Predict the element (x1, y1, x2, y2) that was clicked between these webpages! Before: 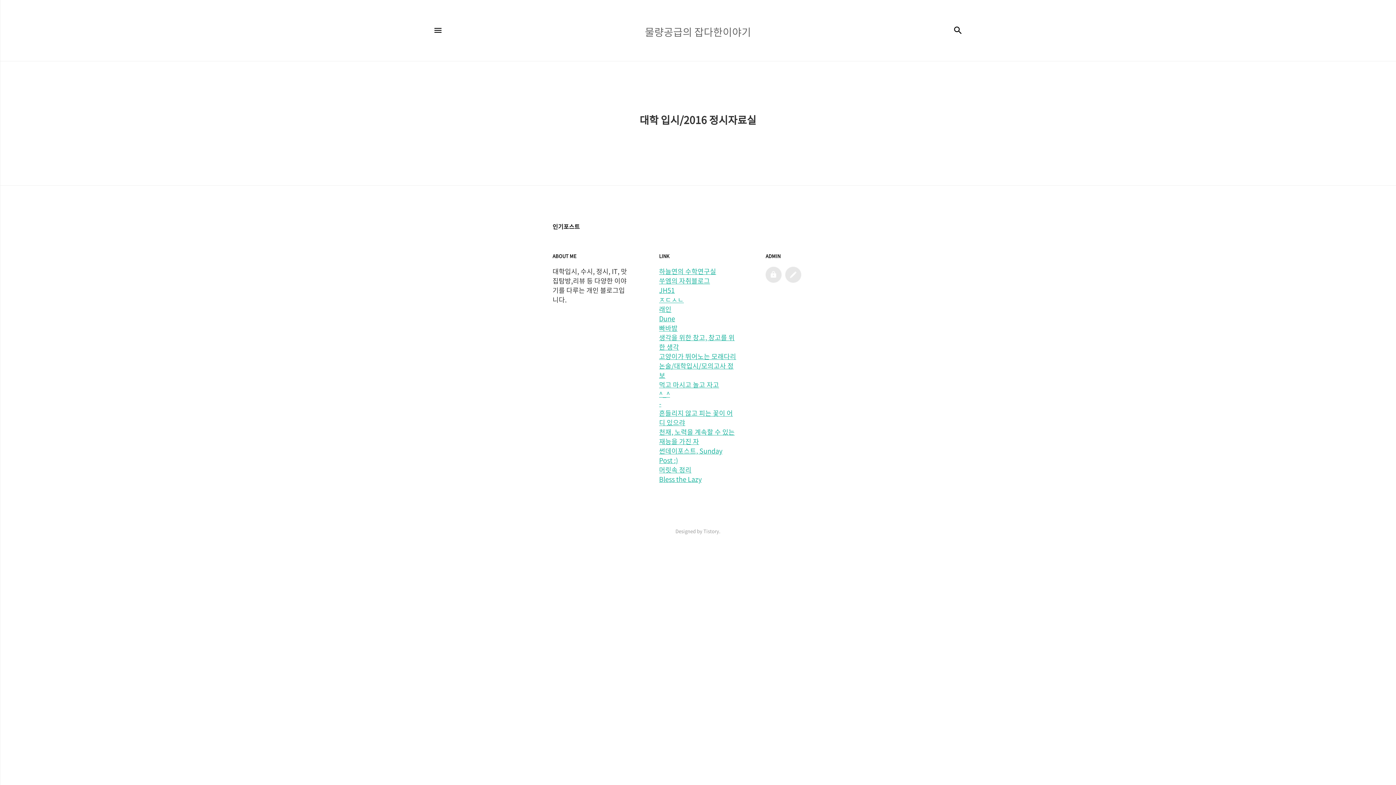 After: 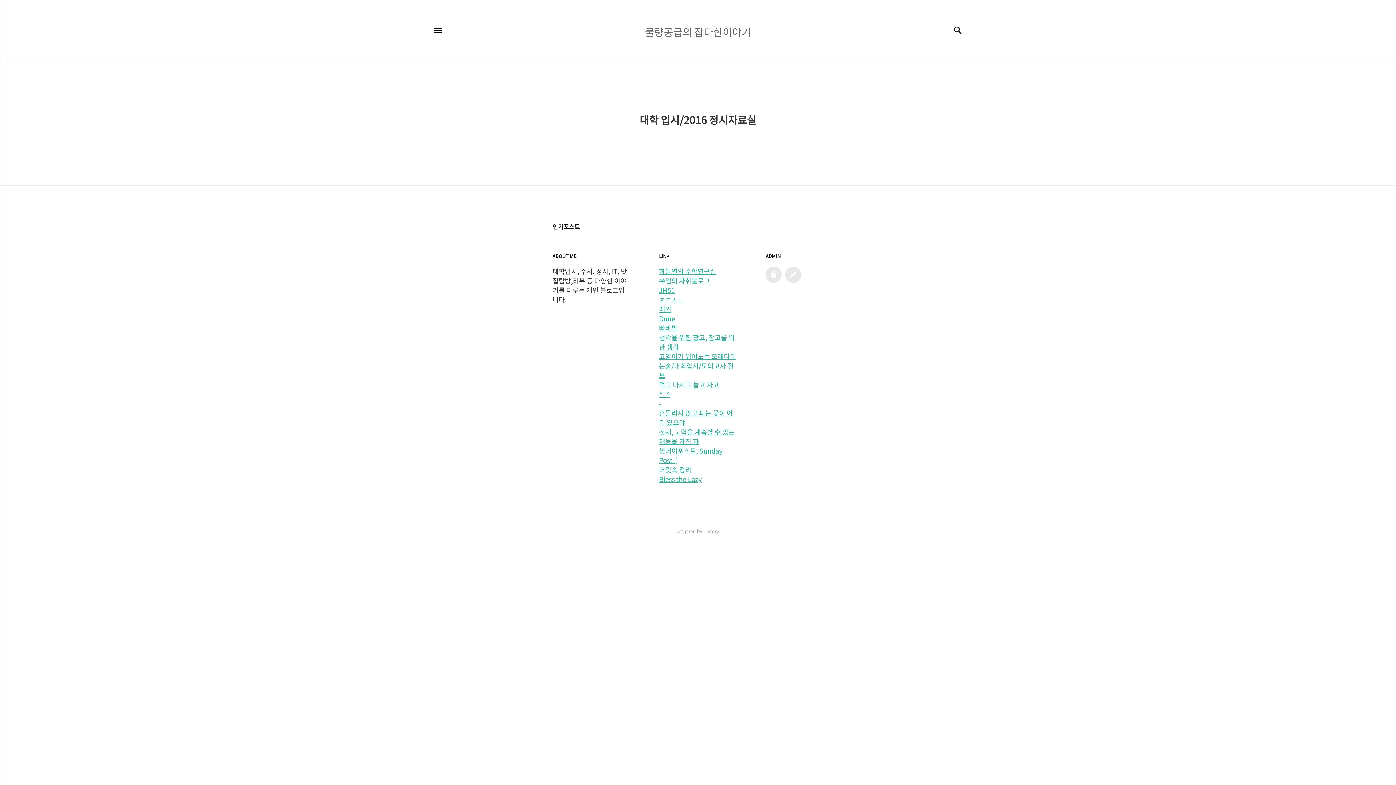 Action: bbox: (659, 474, 736, 484) label: Bless the Lazy